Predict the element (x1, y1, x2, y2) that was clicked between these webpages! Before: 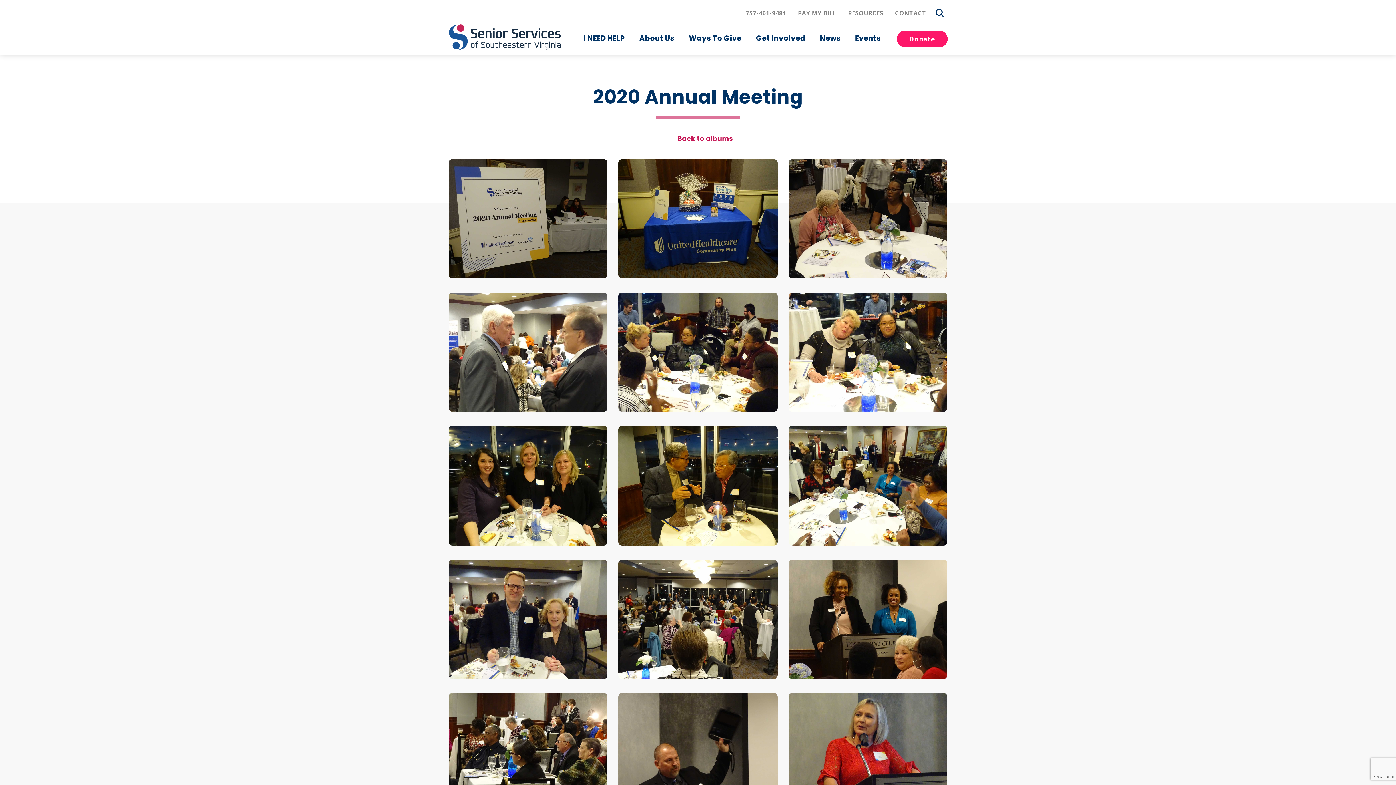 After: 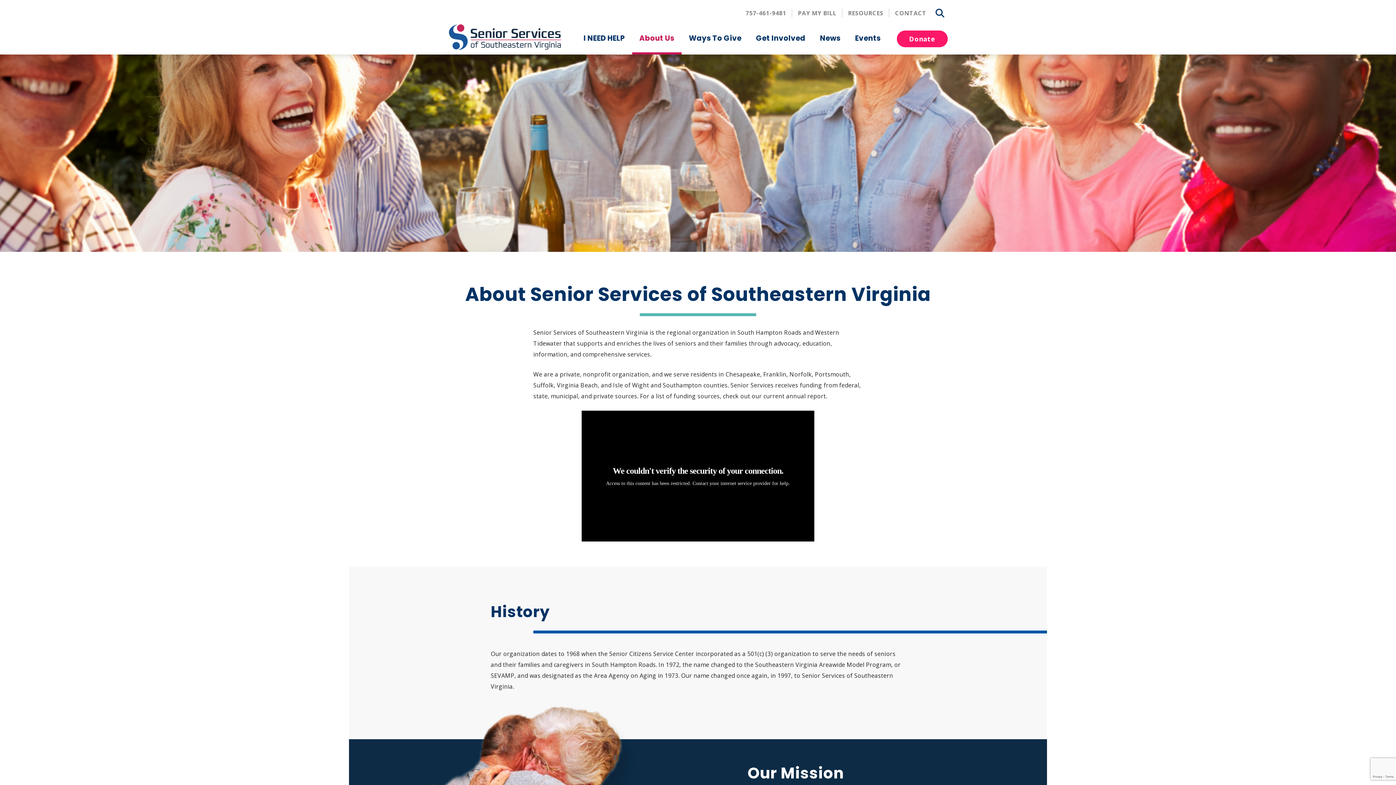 Action: bbox: (639, 31, 674, 45) label: About Us